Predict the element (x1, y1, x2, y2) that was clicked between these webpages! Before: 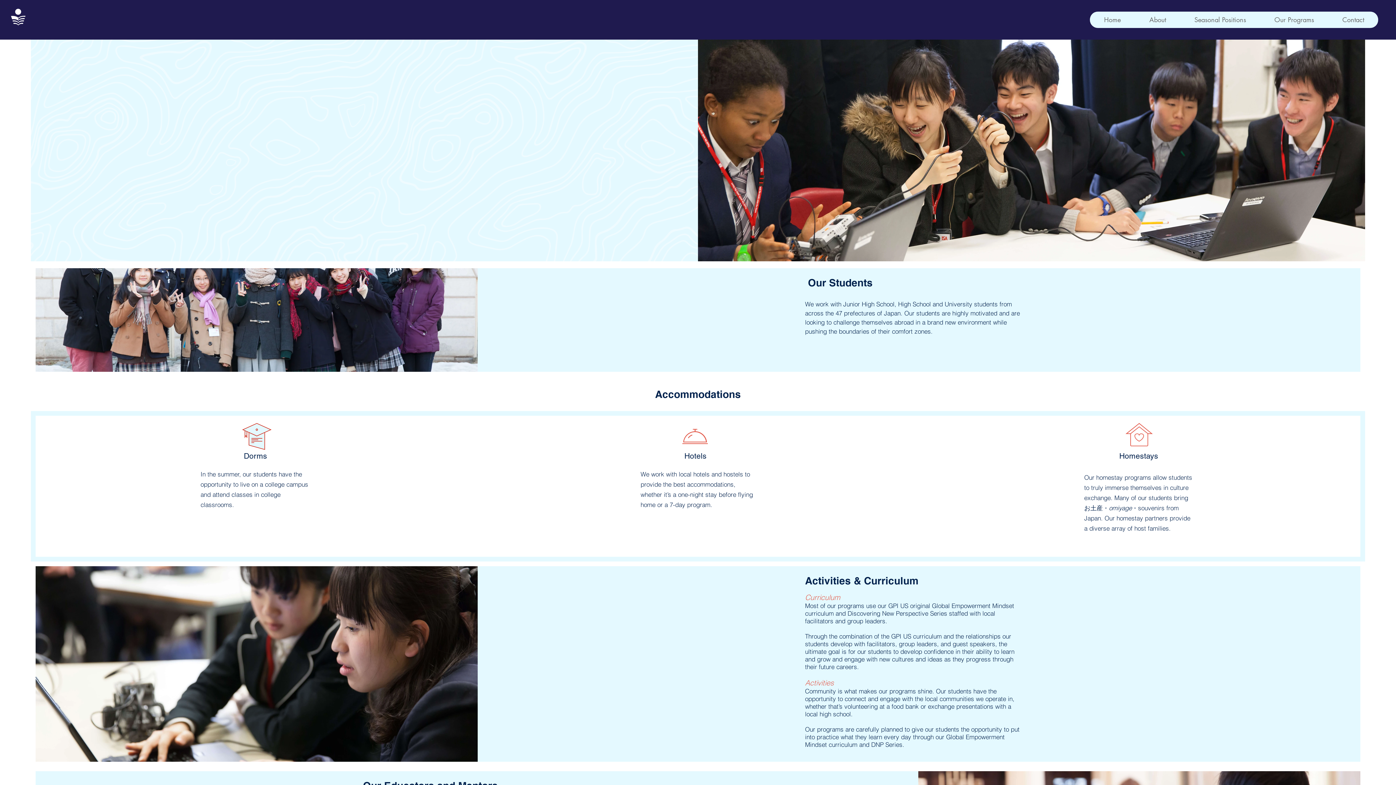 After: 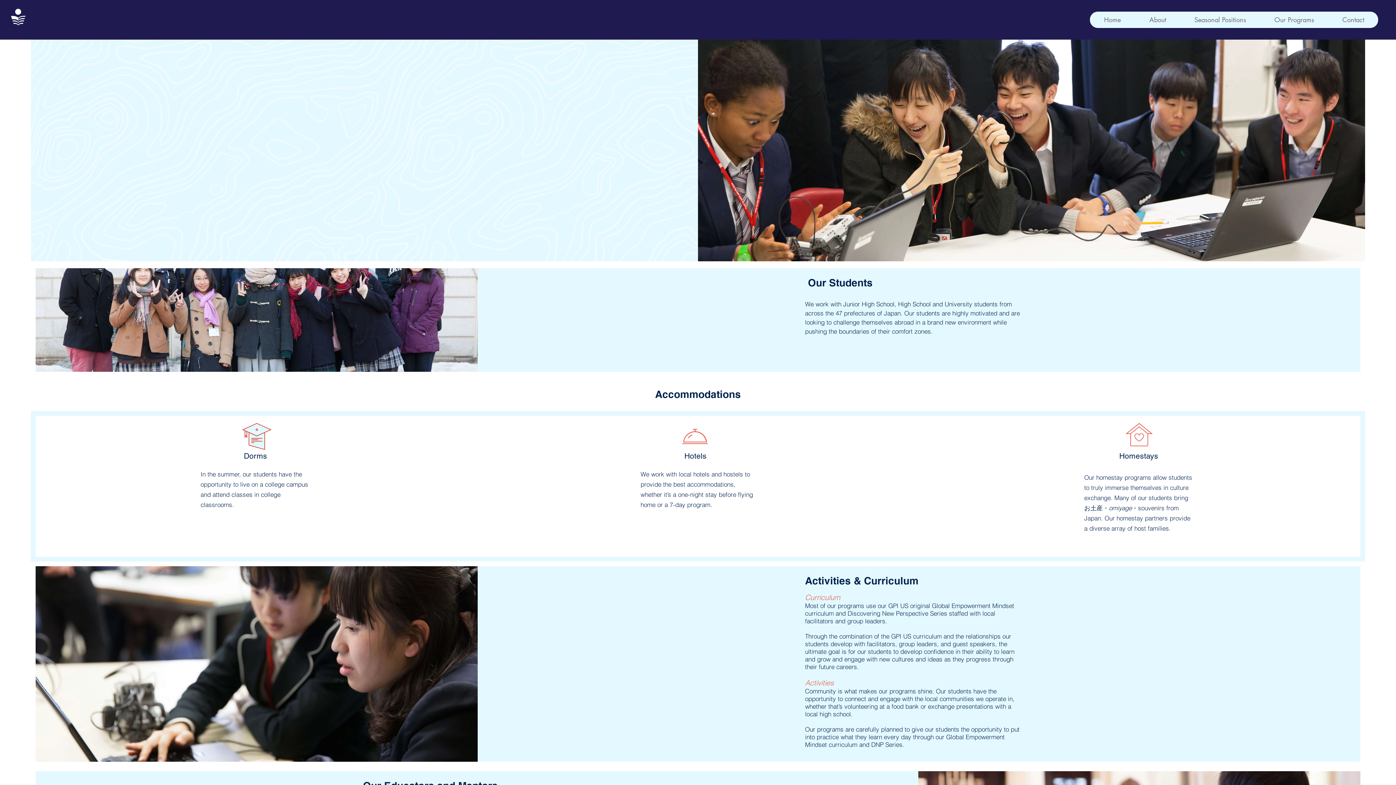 Action: label: Start the Process bbox: (278, 226, 361, 246)